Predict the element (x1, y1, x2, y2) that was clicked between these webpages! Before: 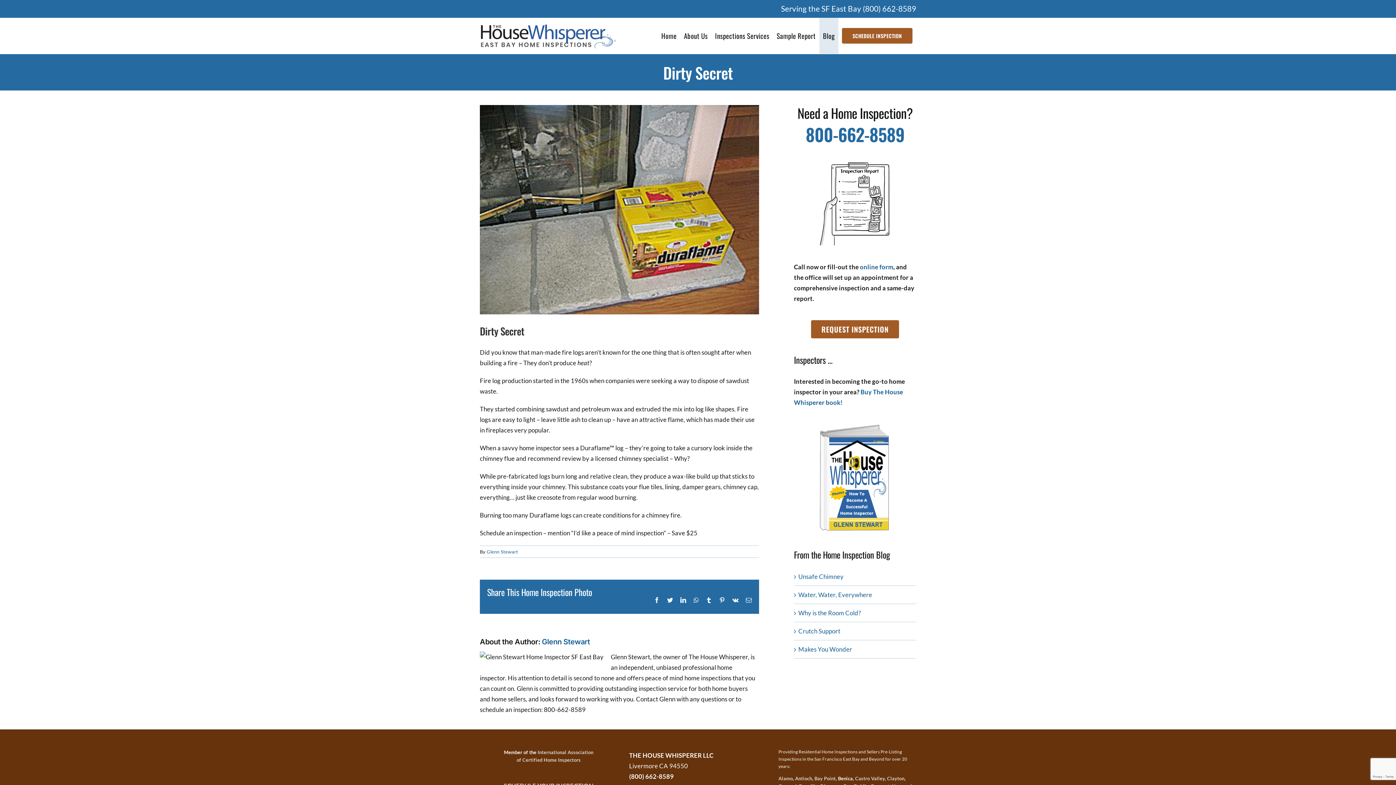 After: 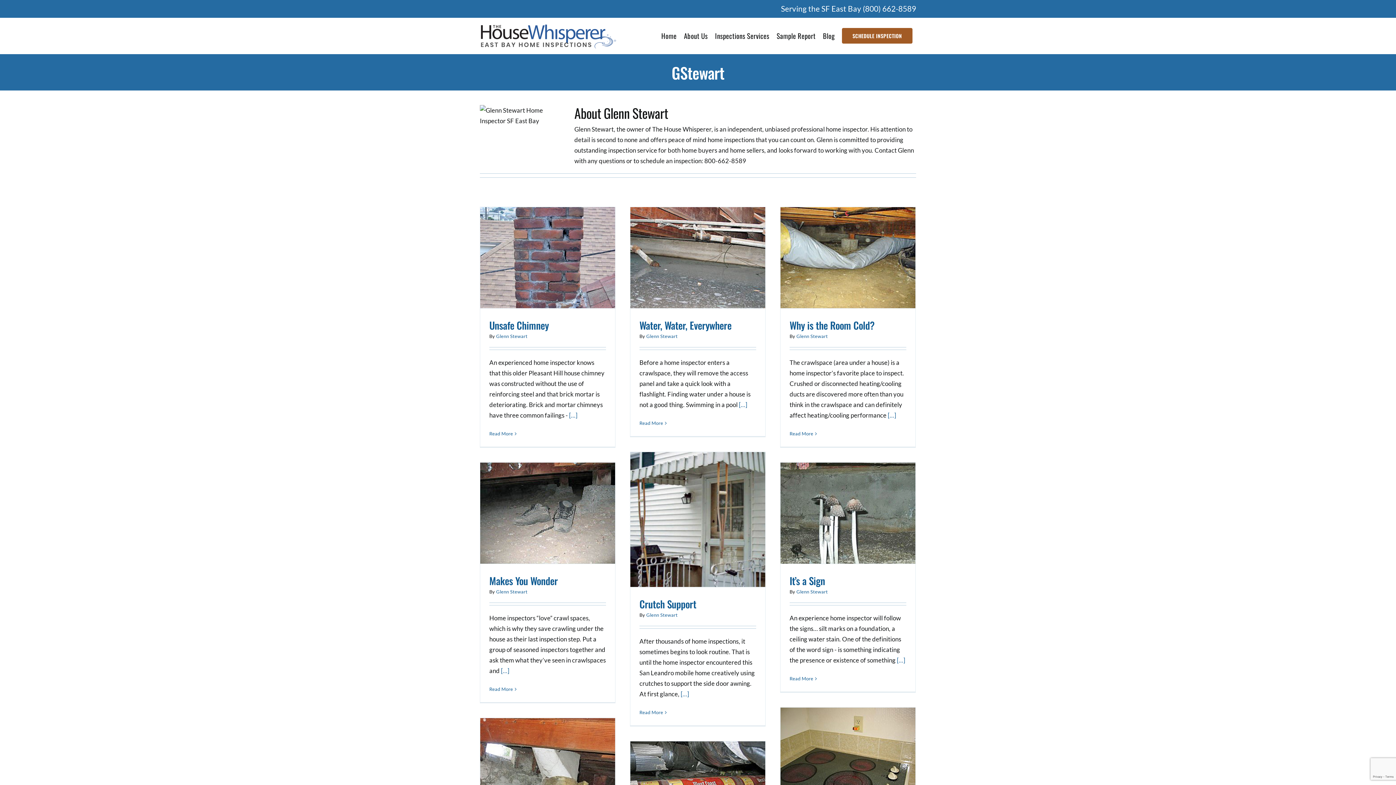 Action: bbox: (542, 637, 590, 646) label: Glenn Stewart